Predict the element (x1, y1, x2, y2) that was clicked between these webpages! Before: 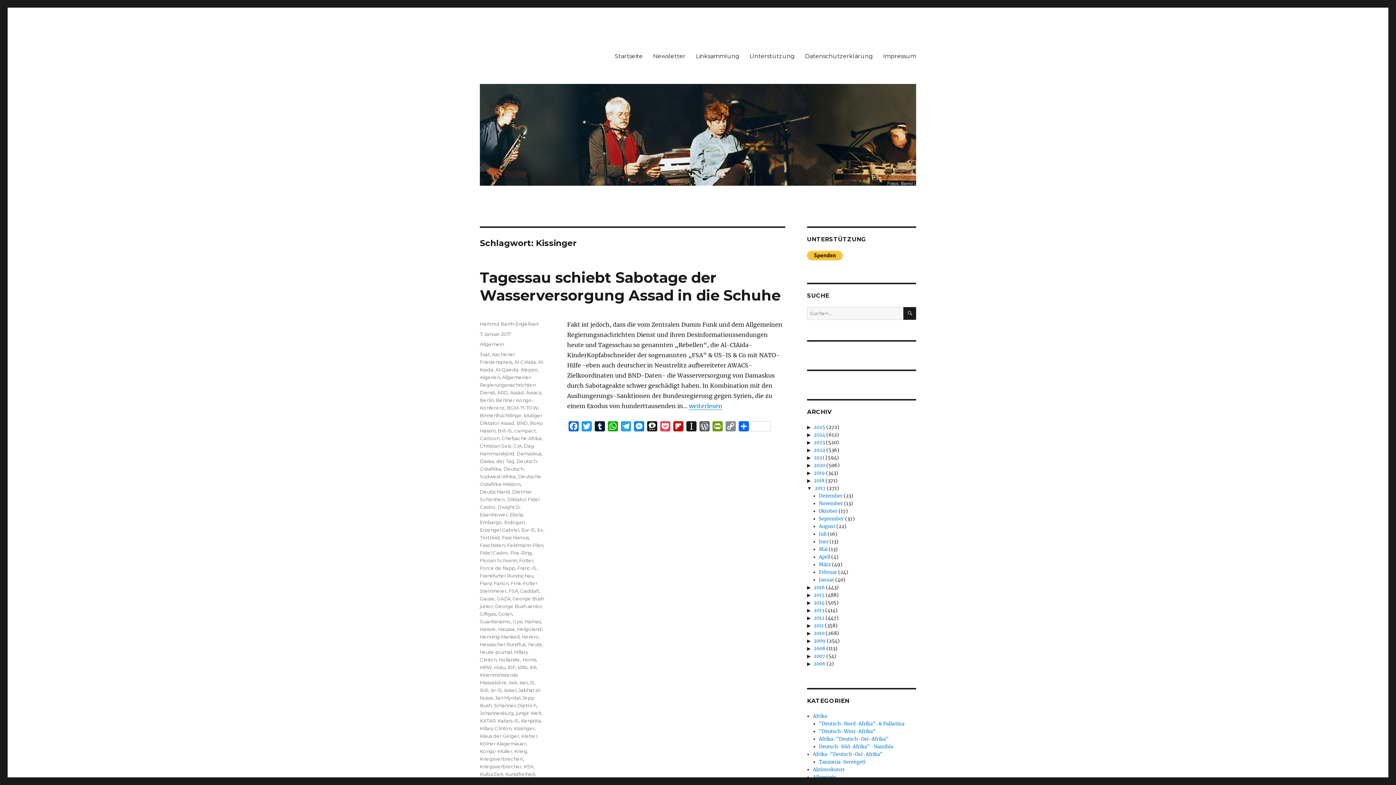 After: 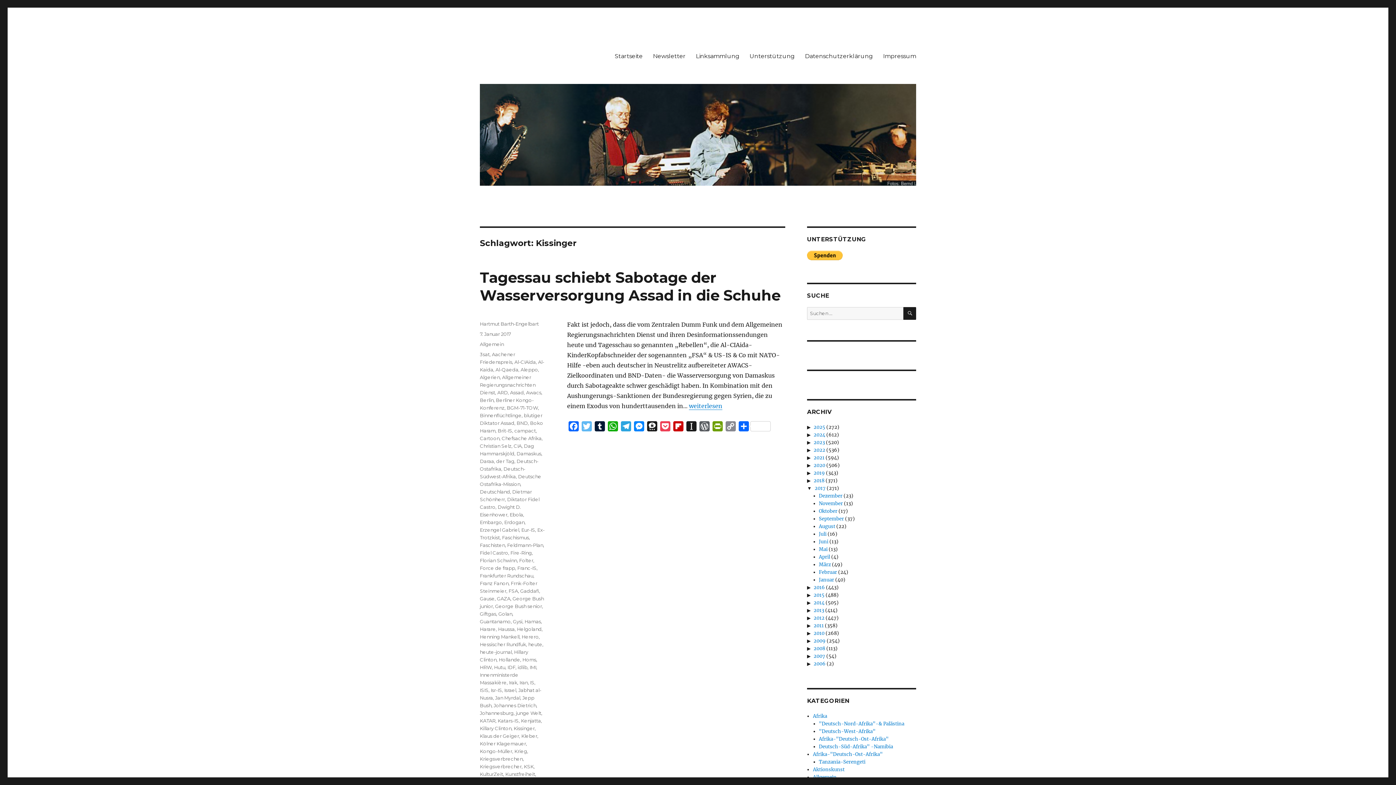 Action: bbox: (580, 421, 593, 434) label: Twitter